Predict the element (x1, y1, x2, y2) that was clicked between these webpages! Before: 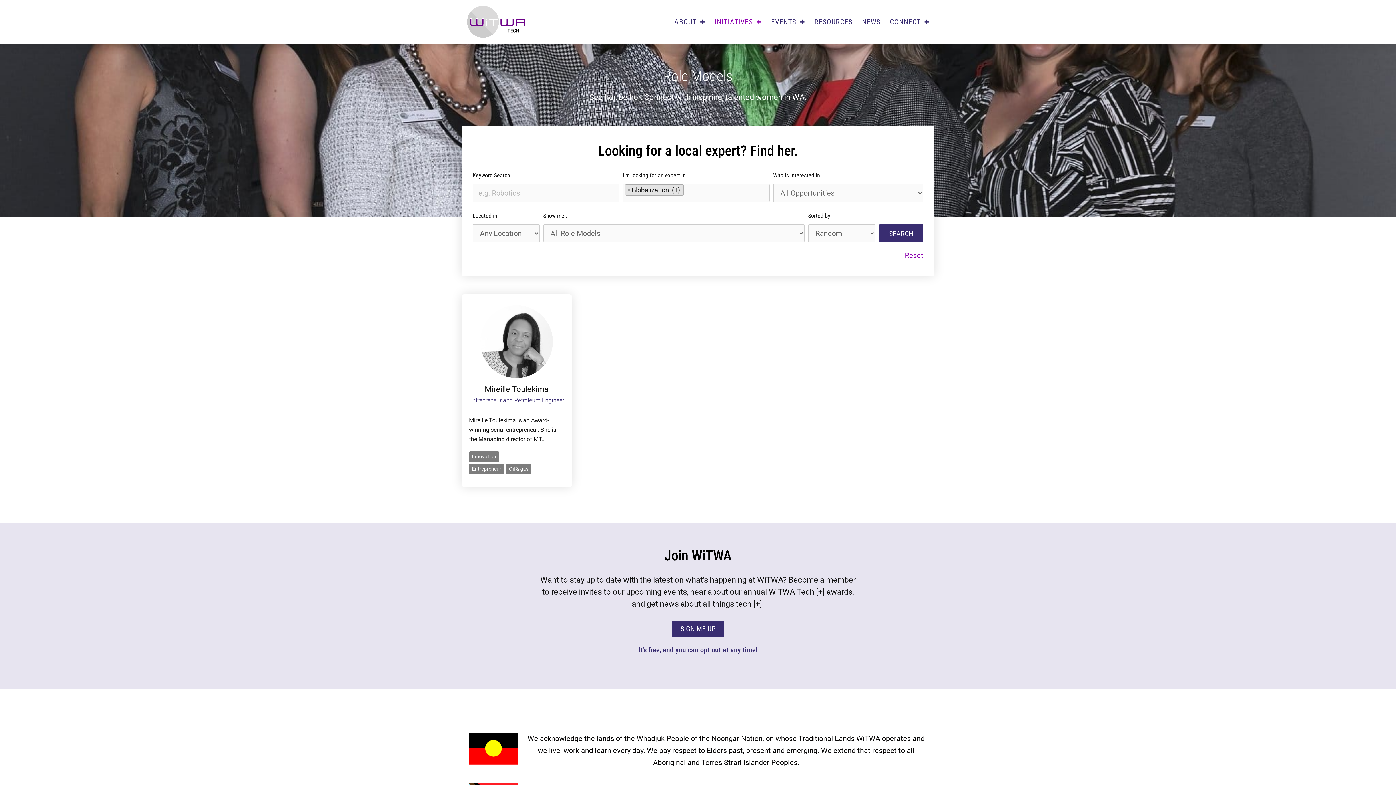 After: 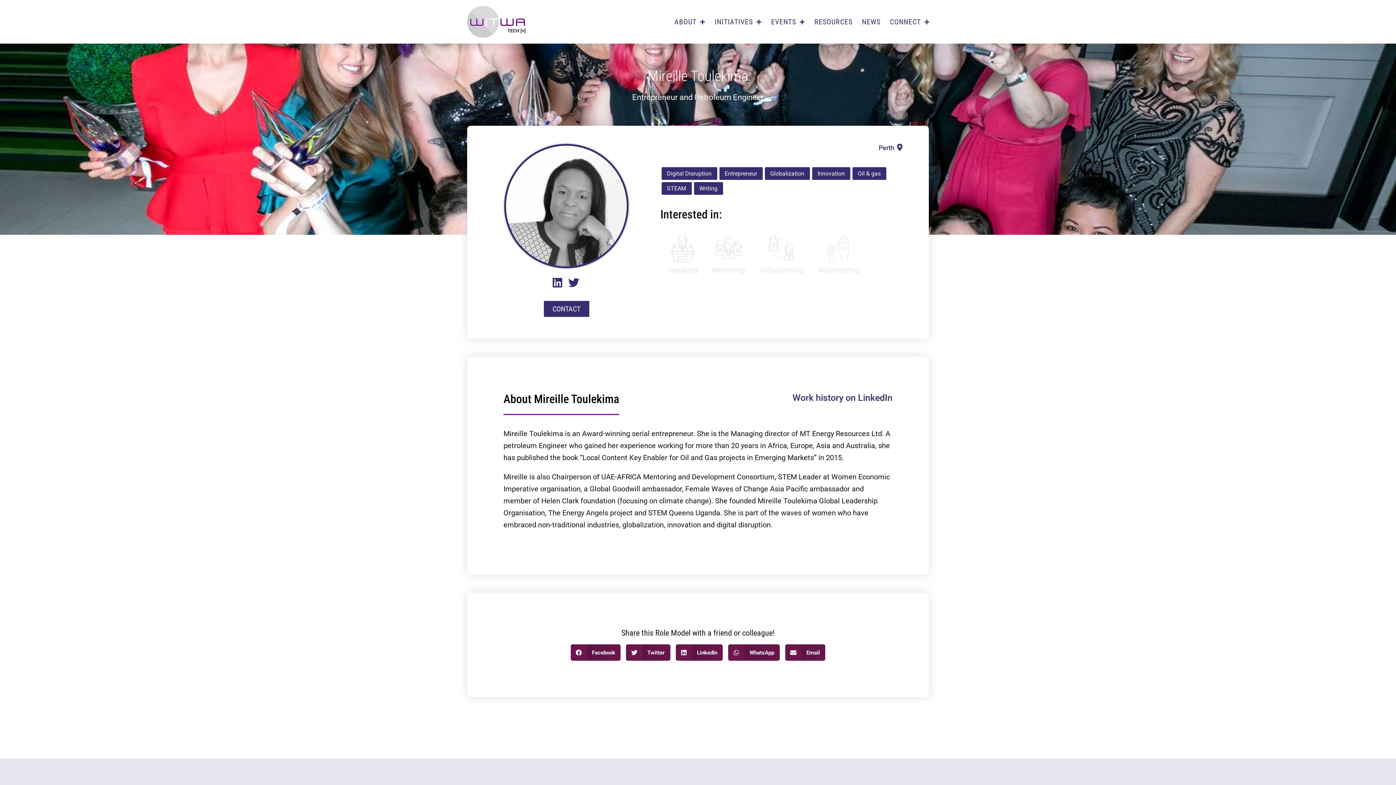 Action: label: Mireille Toulekima bbox: (484, 384, 548, 393)